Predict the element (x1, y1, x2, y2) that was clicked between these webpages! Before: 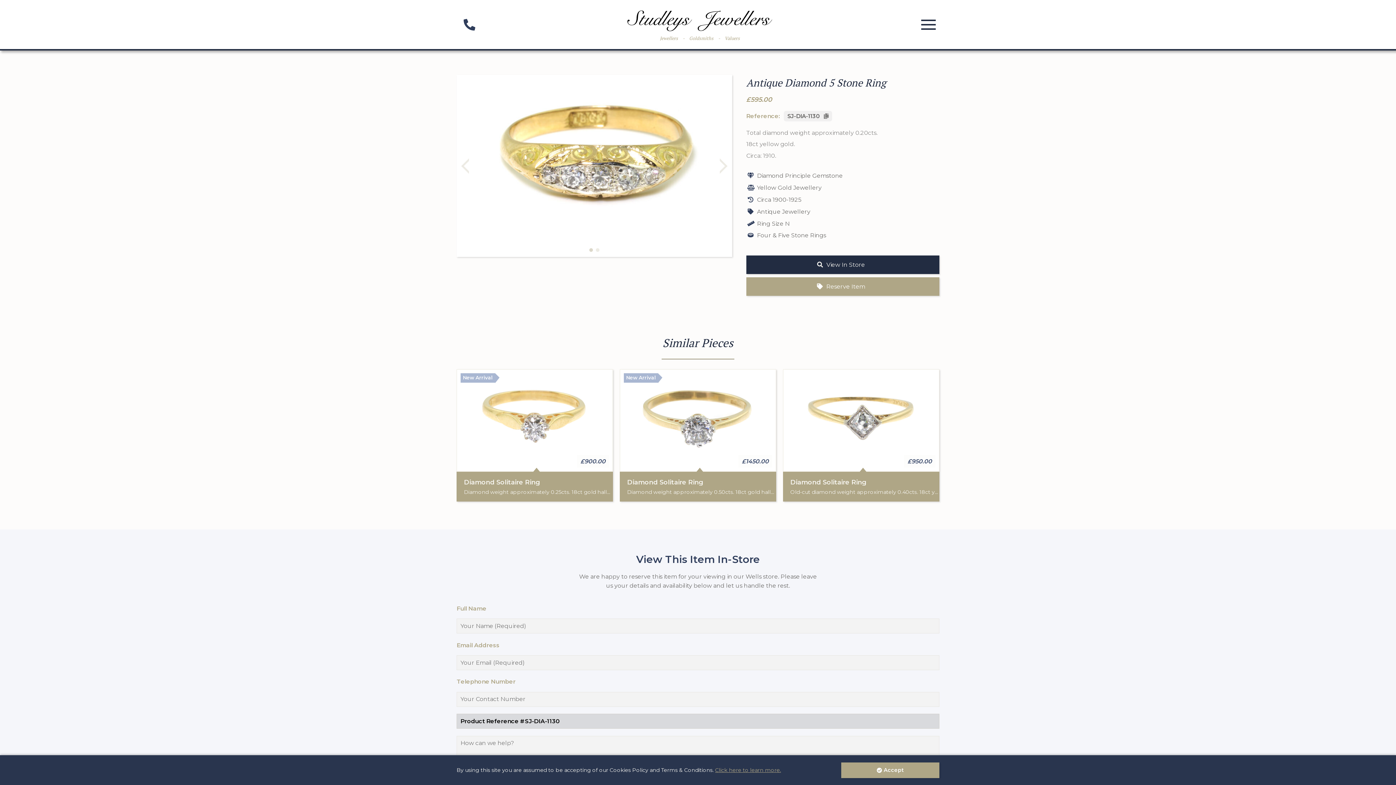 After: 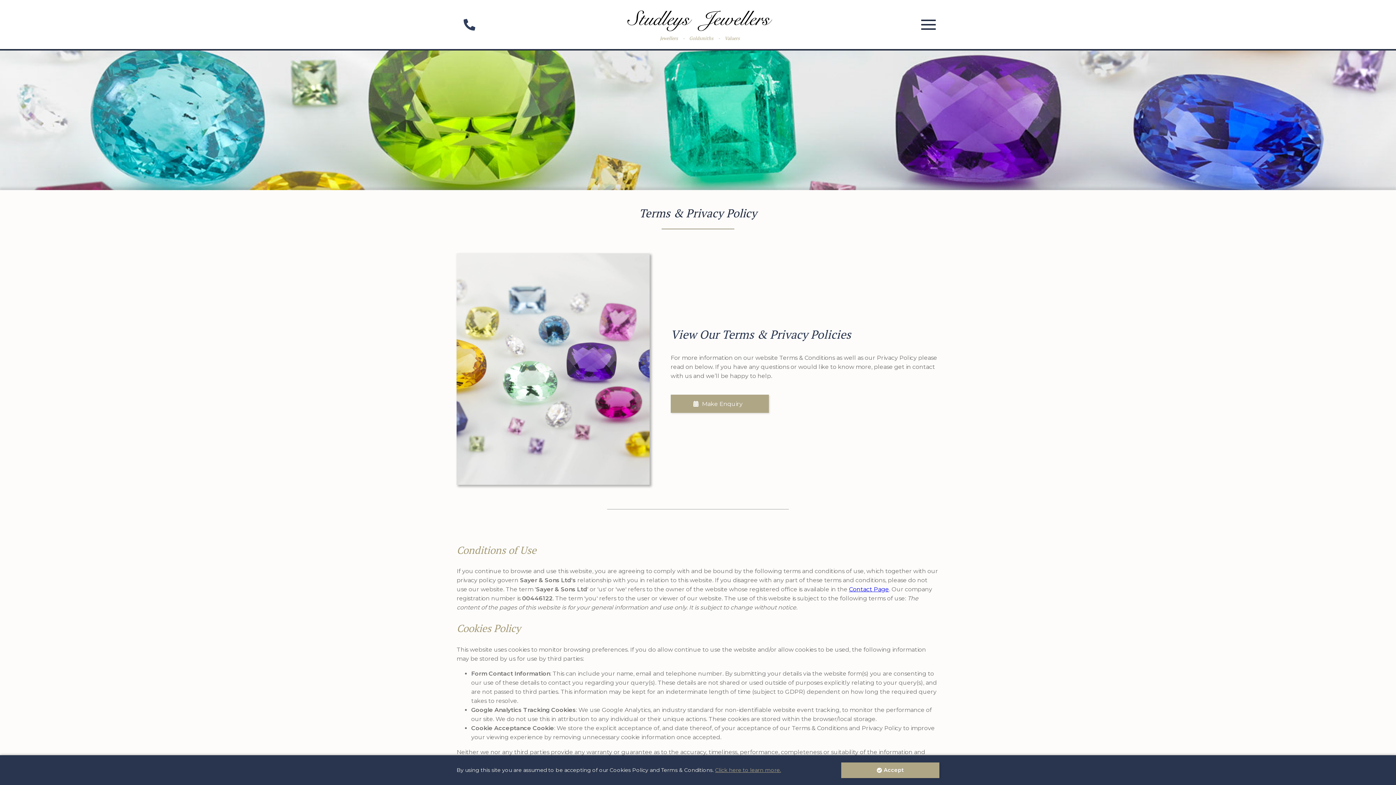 Action: label: Click here to learn more. bbox: (715, 767, 781, 773)